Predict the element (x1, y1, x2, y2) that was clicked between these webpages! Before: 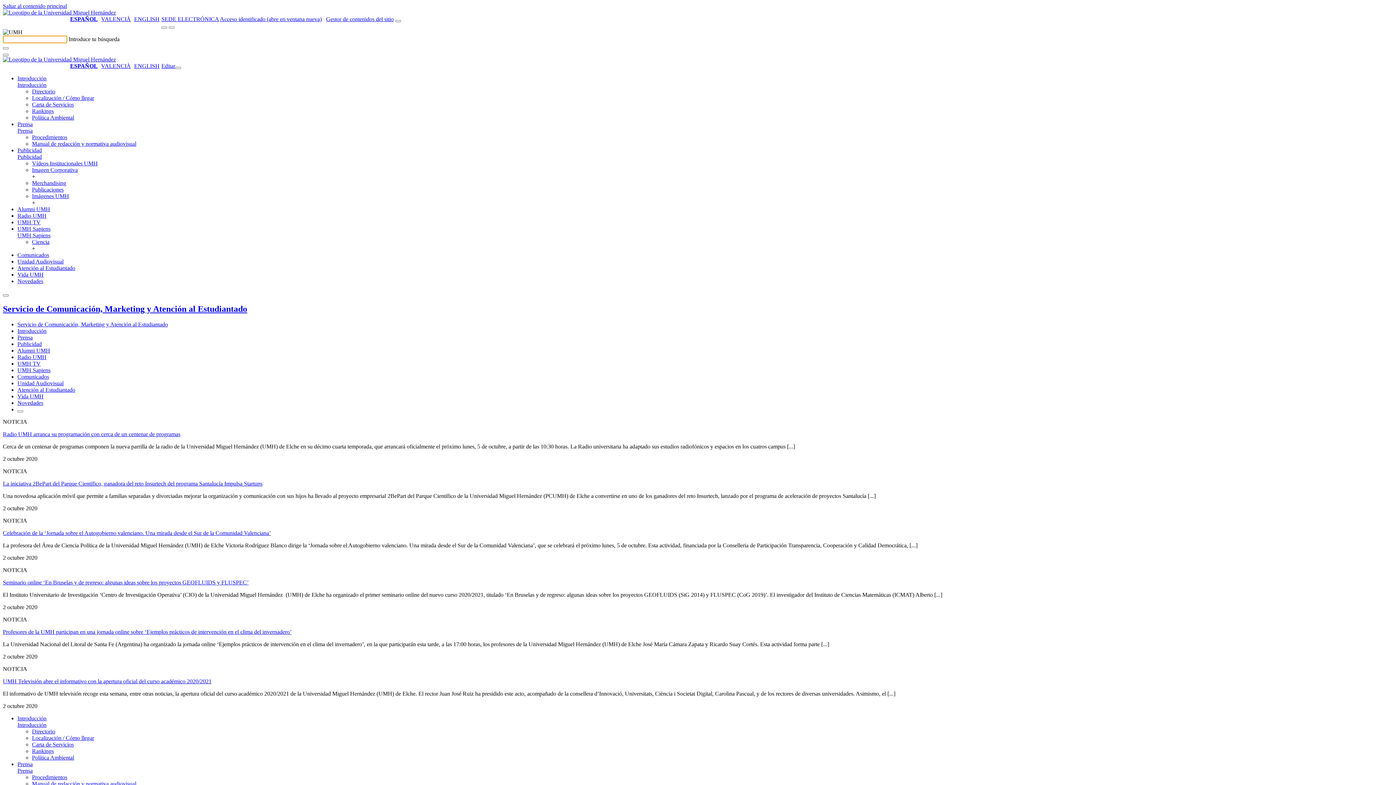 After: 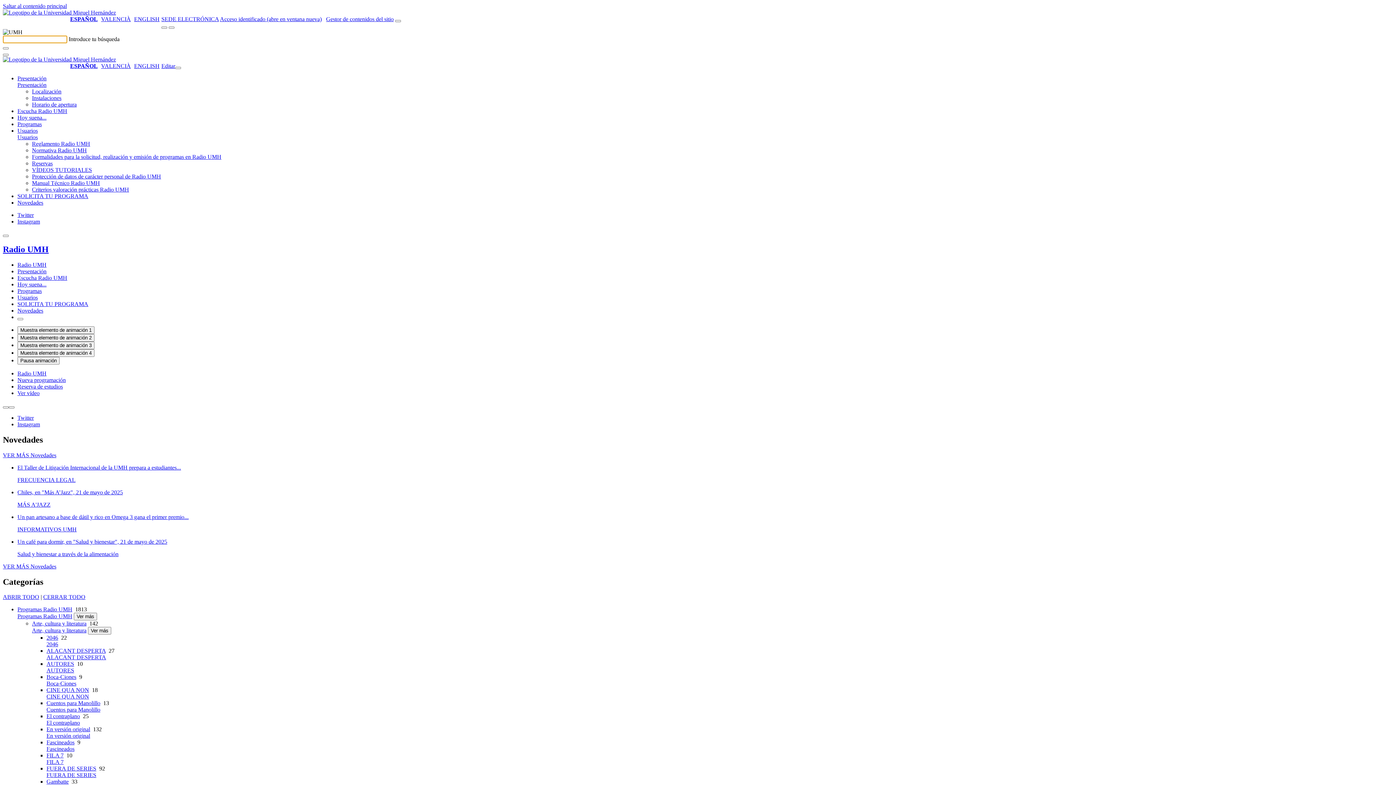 Action: label: Radio UMH bbox: (17, 212, 46, 218)